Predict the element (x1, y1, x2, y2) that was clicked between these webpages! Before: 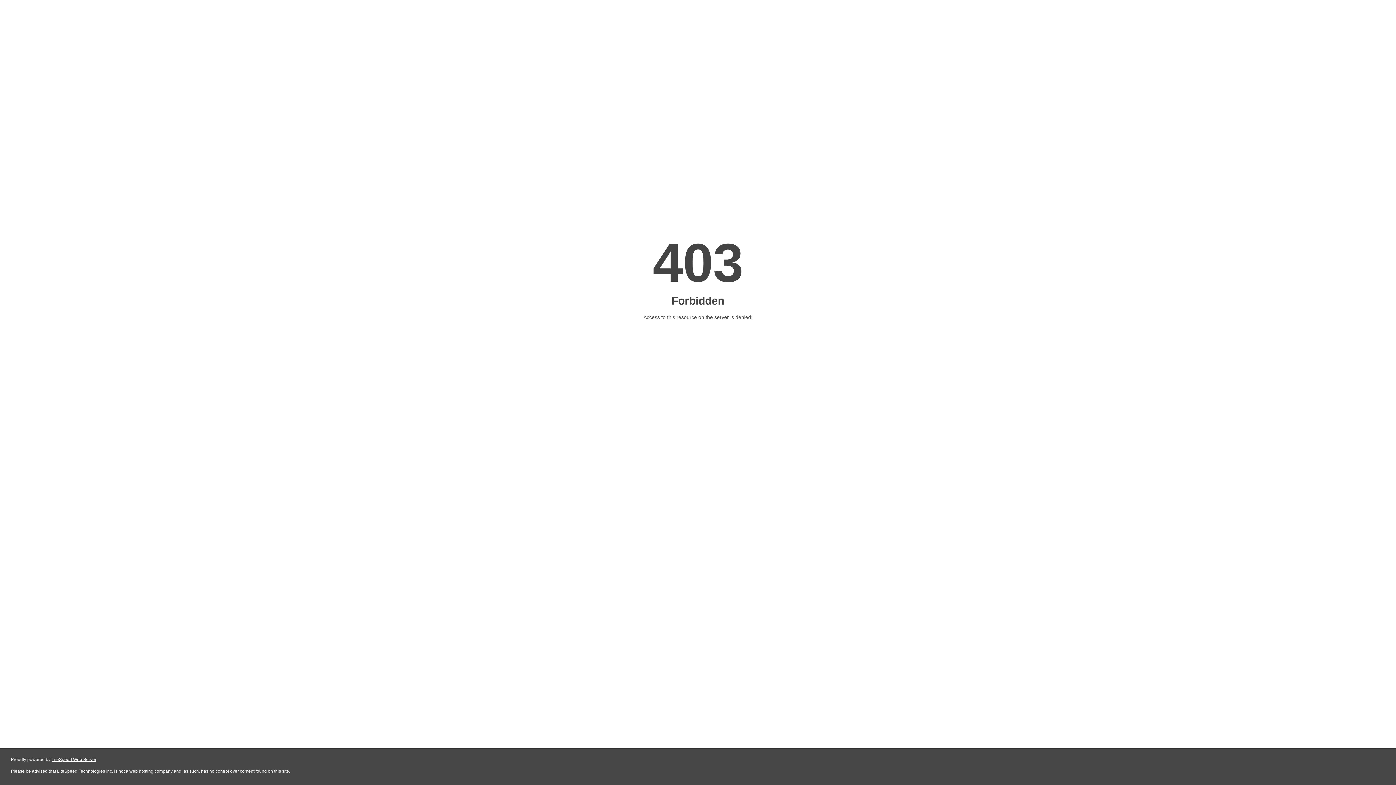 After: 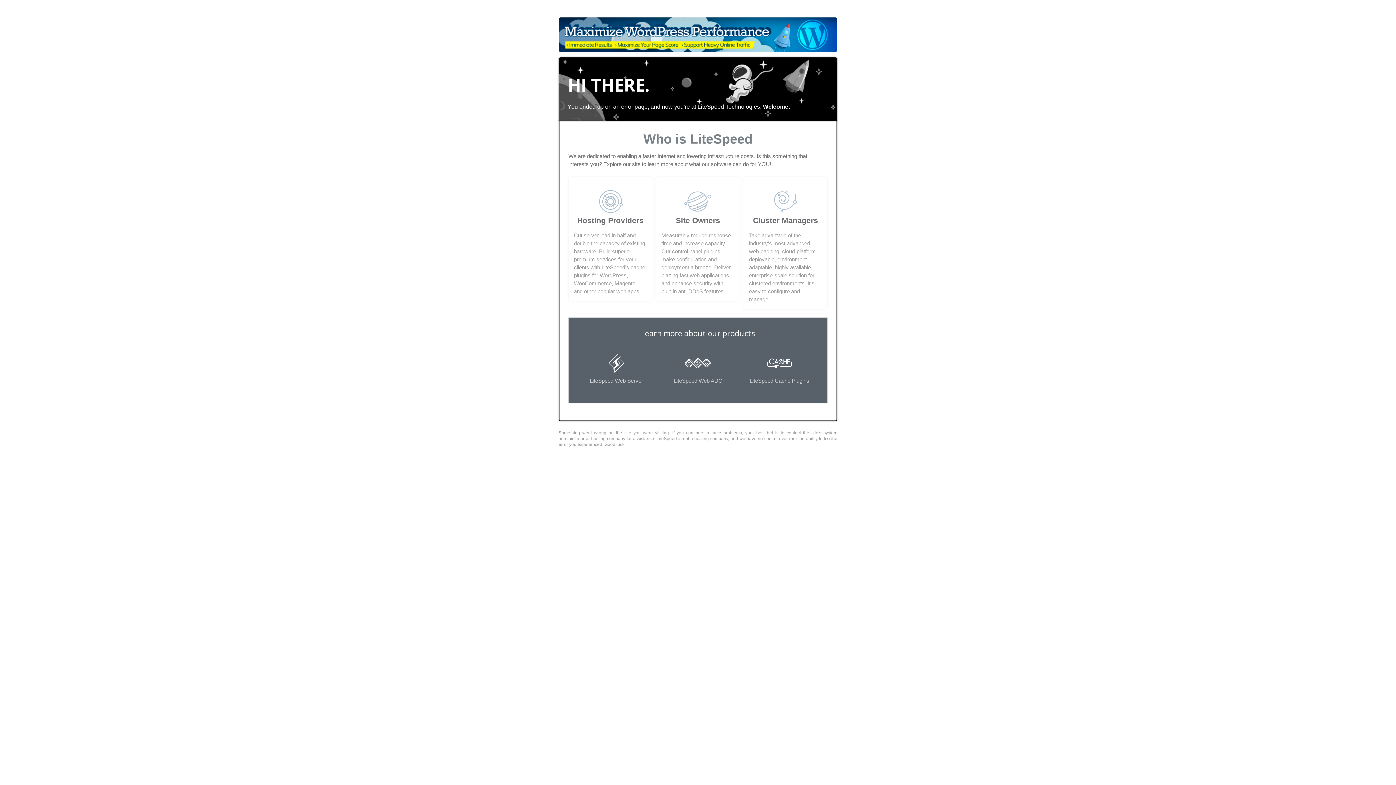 Action: bbox: (51, 757, 96, 762) label: LiteSpeed Web Server